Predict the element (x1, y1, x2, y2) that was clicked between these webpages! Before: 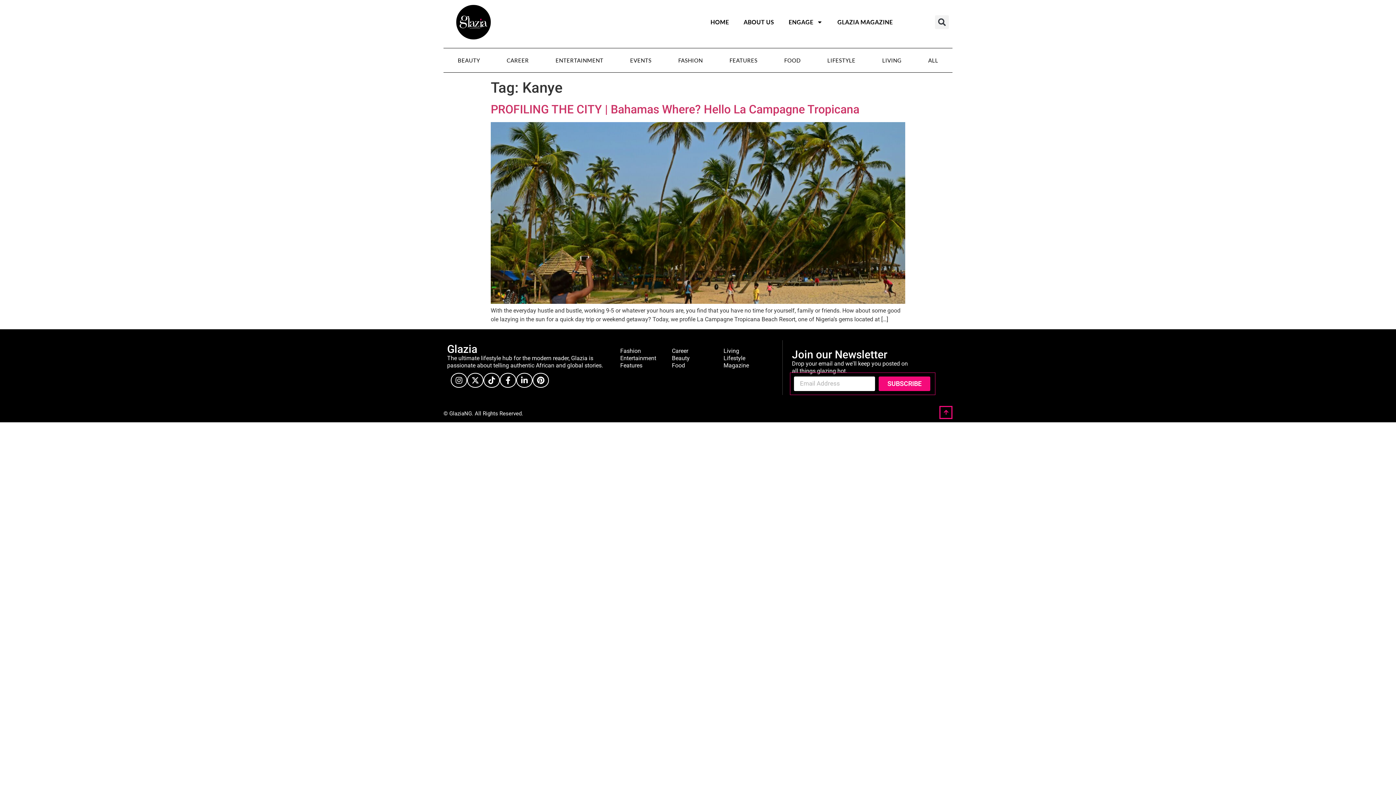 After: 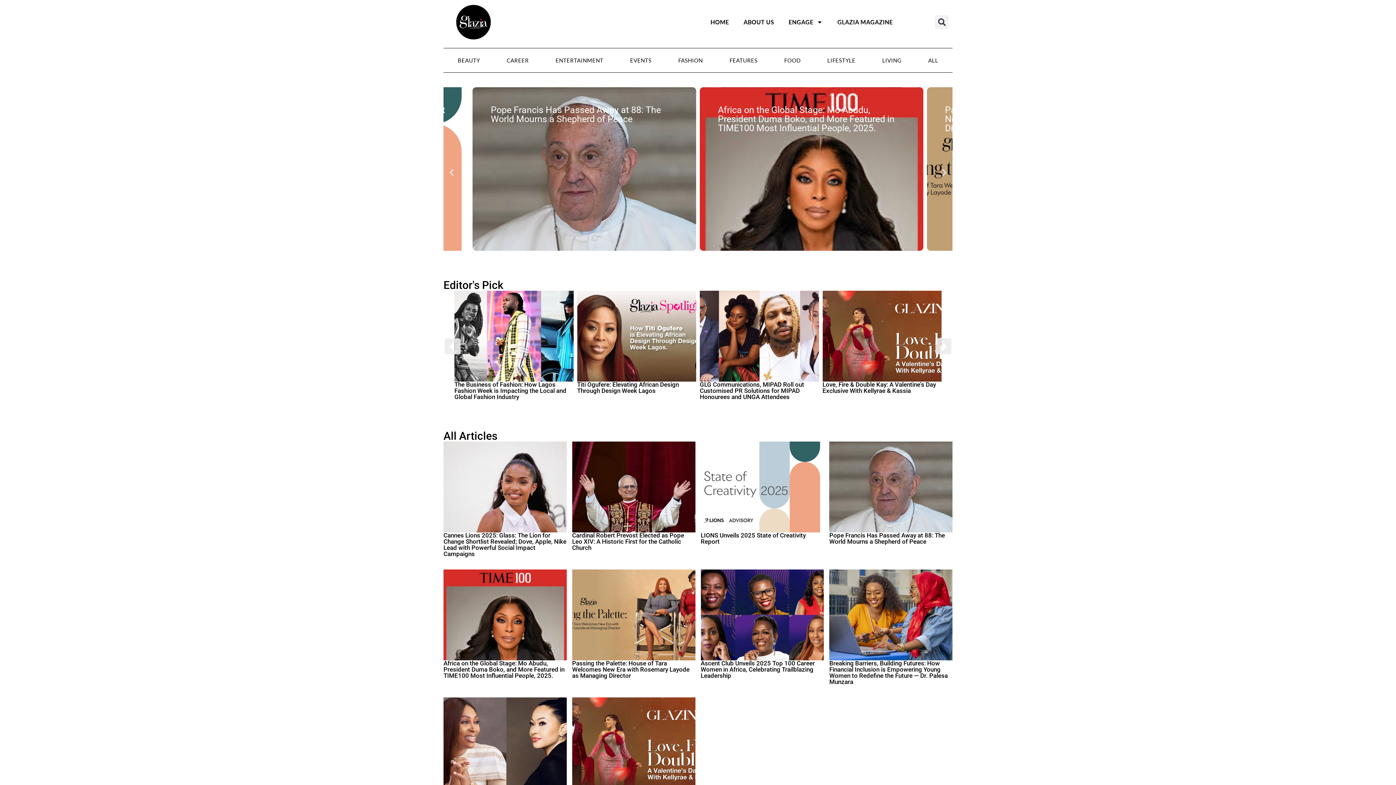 Action: bbox: (719, 52, 768, 68) label: FEATURES